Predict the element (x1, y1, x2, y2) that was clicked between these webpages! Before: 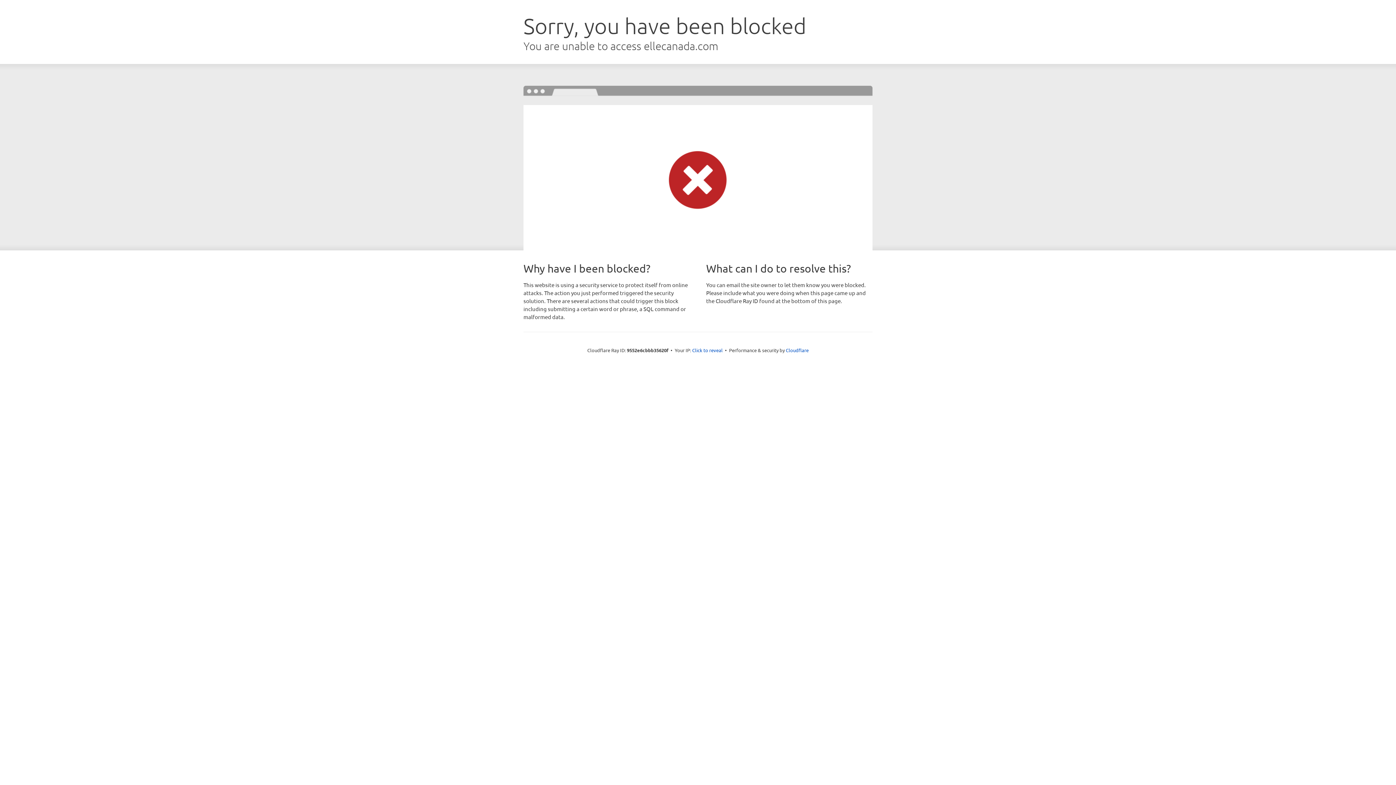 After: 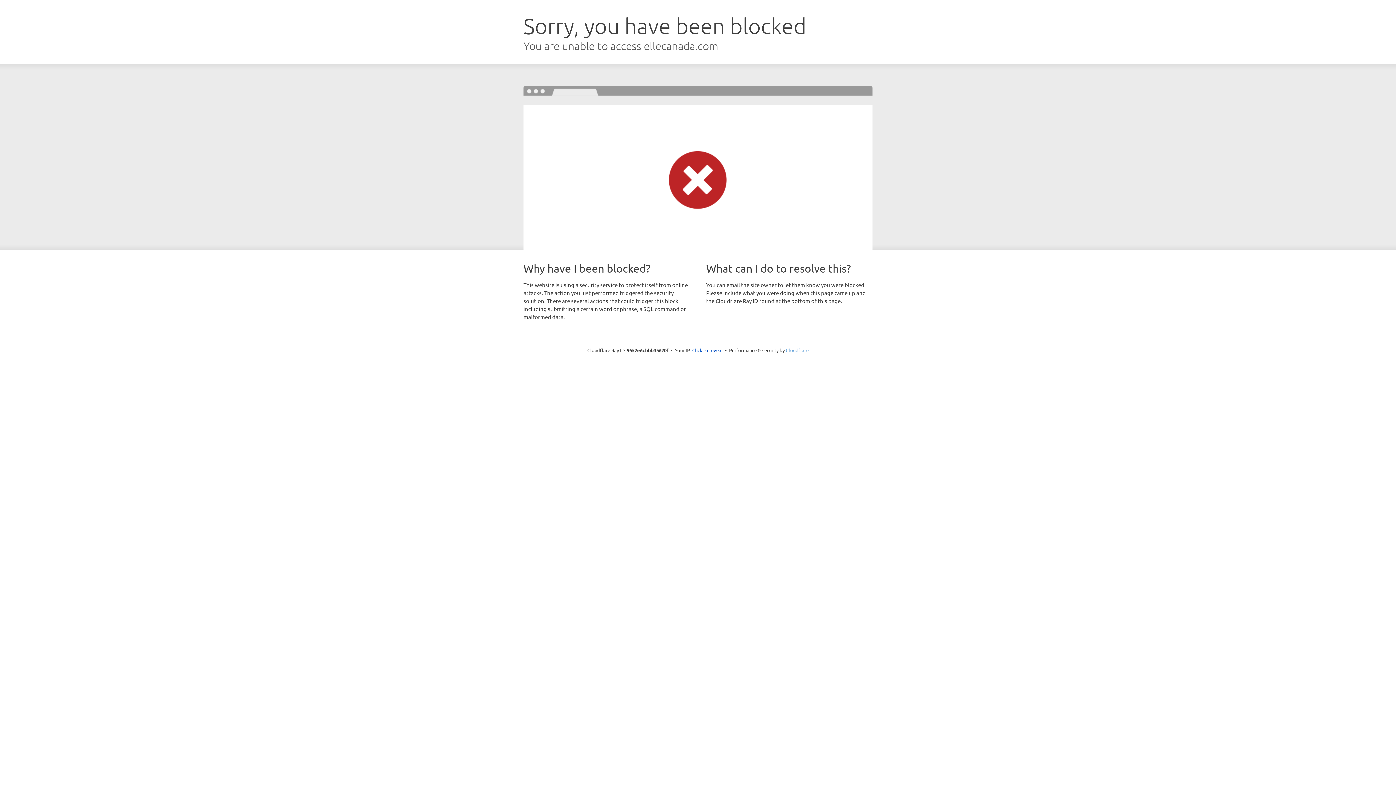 Action: label: Cloudflare bbox: (786, 347, 808, 353)